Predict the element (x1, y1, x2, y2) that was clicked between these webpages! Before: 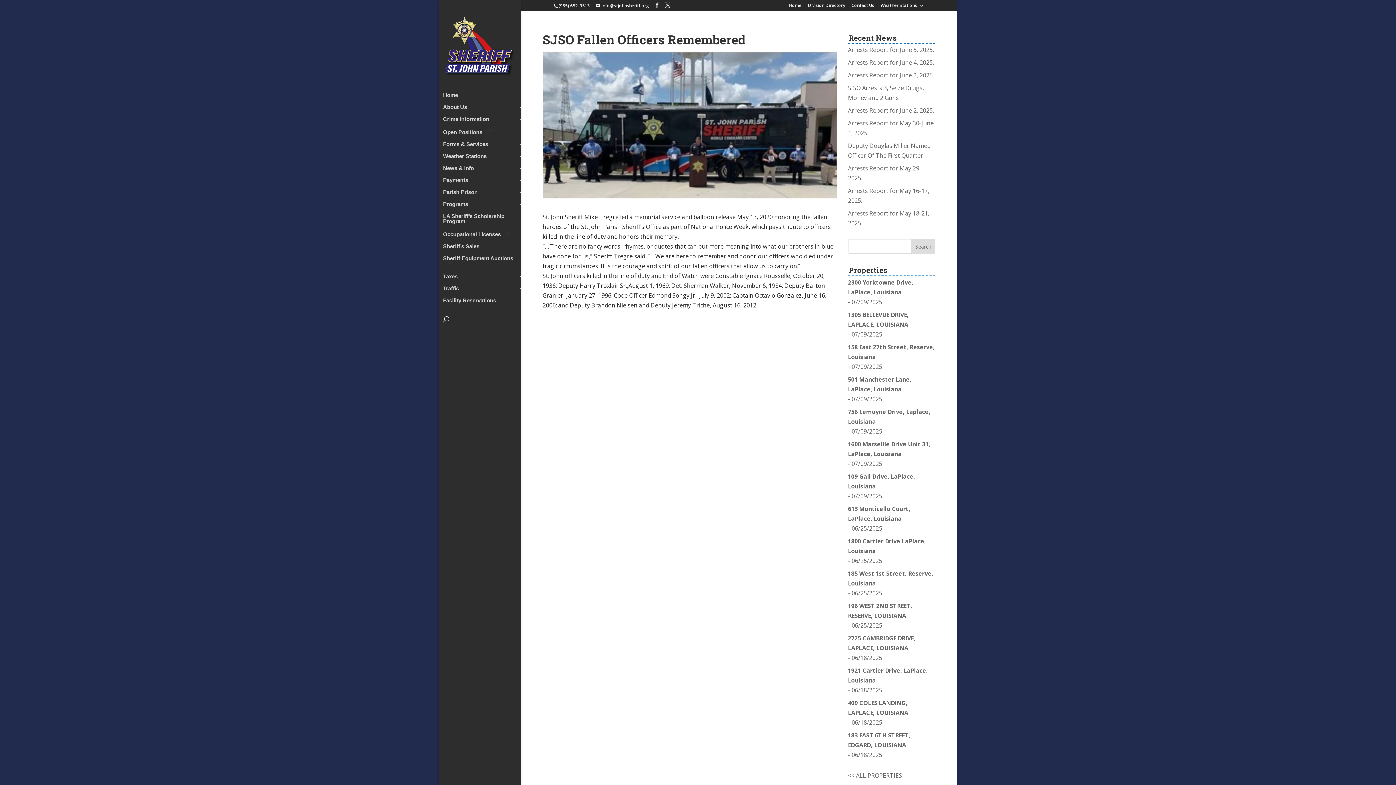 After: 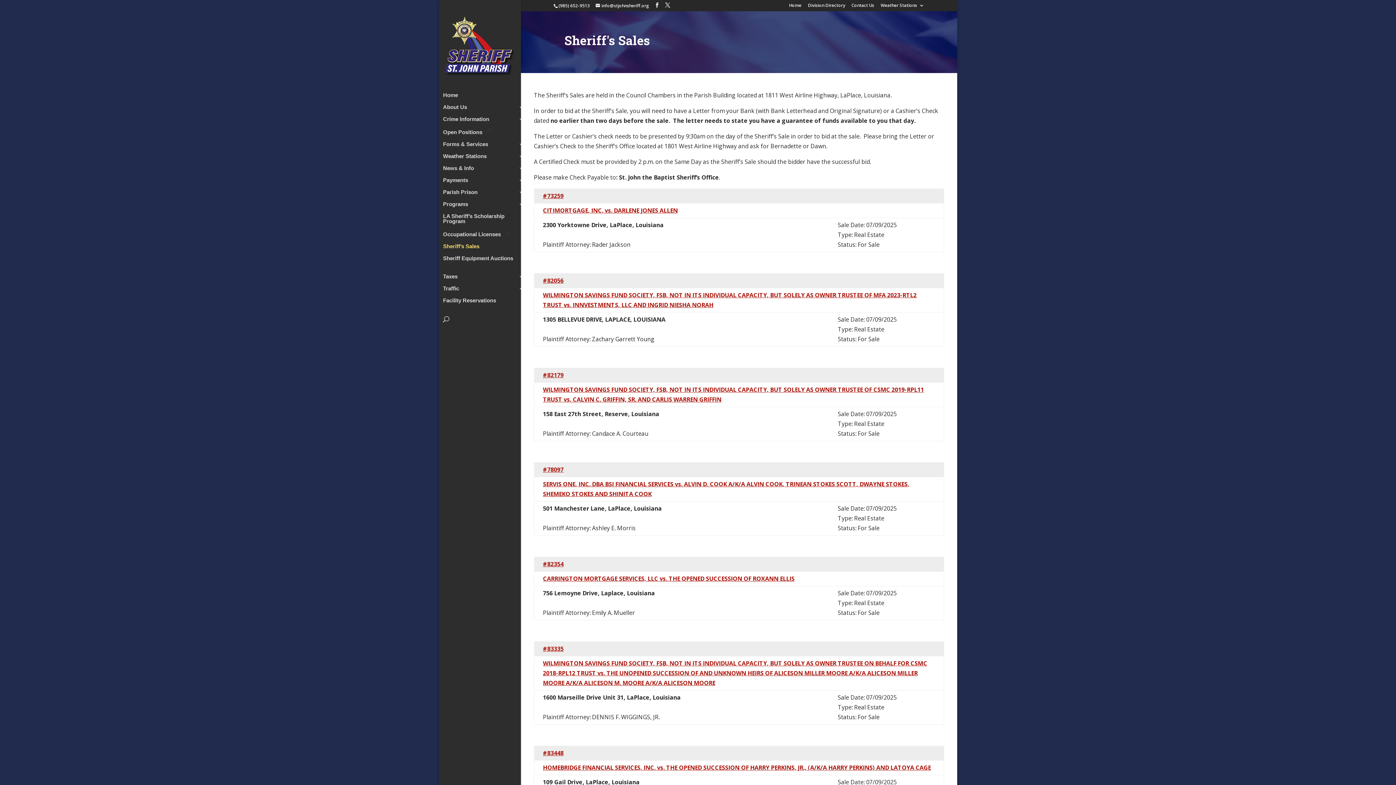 Action: label: << ALL PROPERTIES bbox: (848, 771, 902, 779)